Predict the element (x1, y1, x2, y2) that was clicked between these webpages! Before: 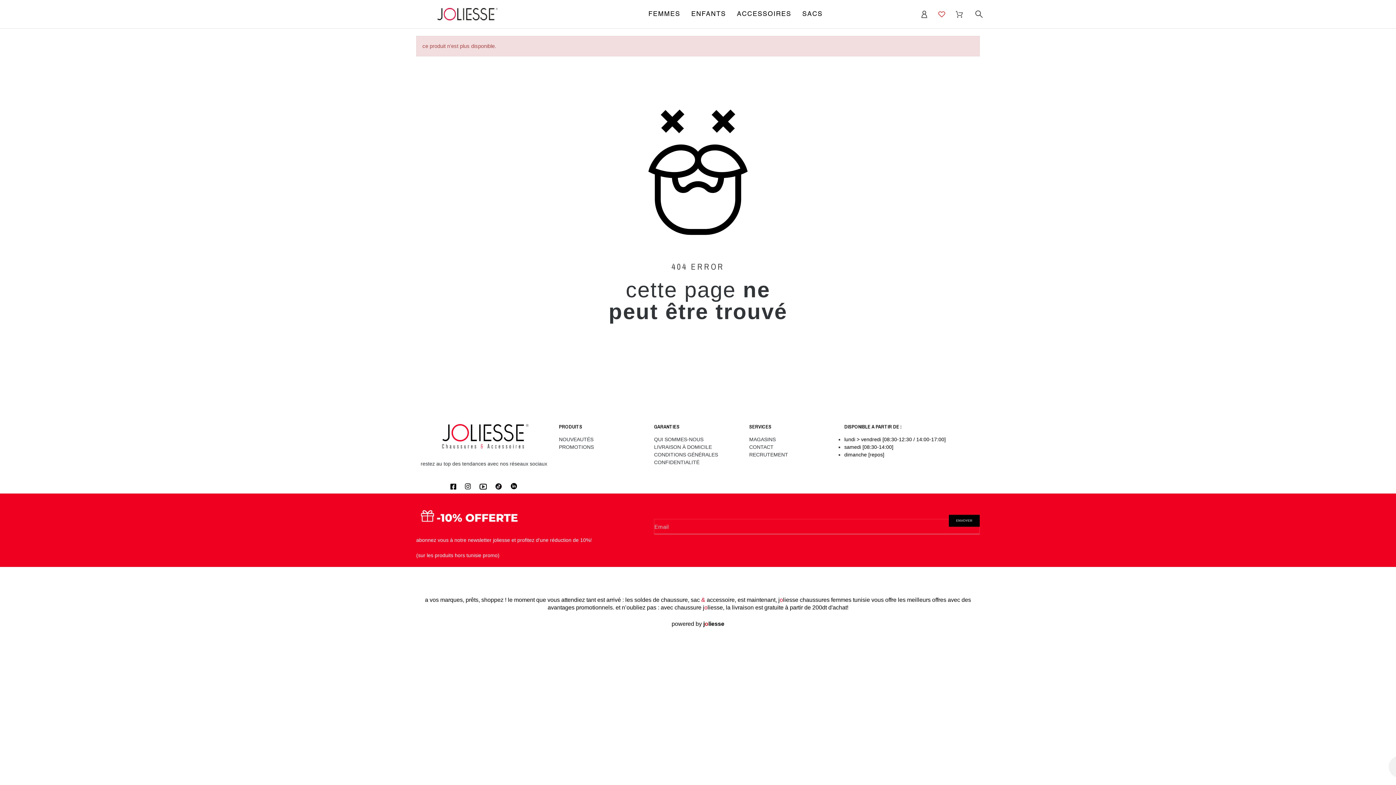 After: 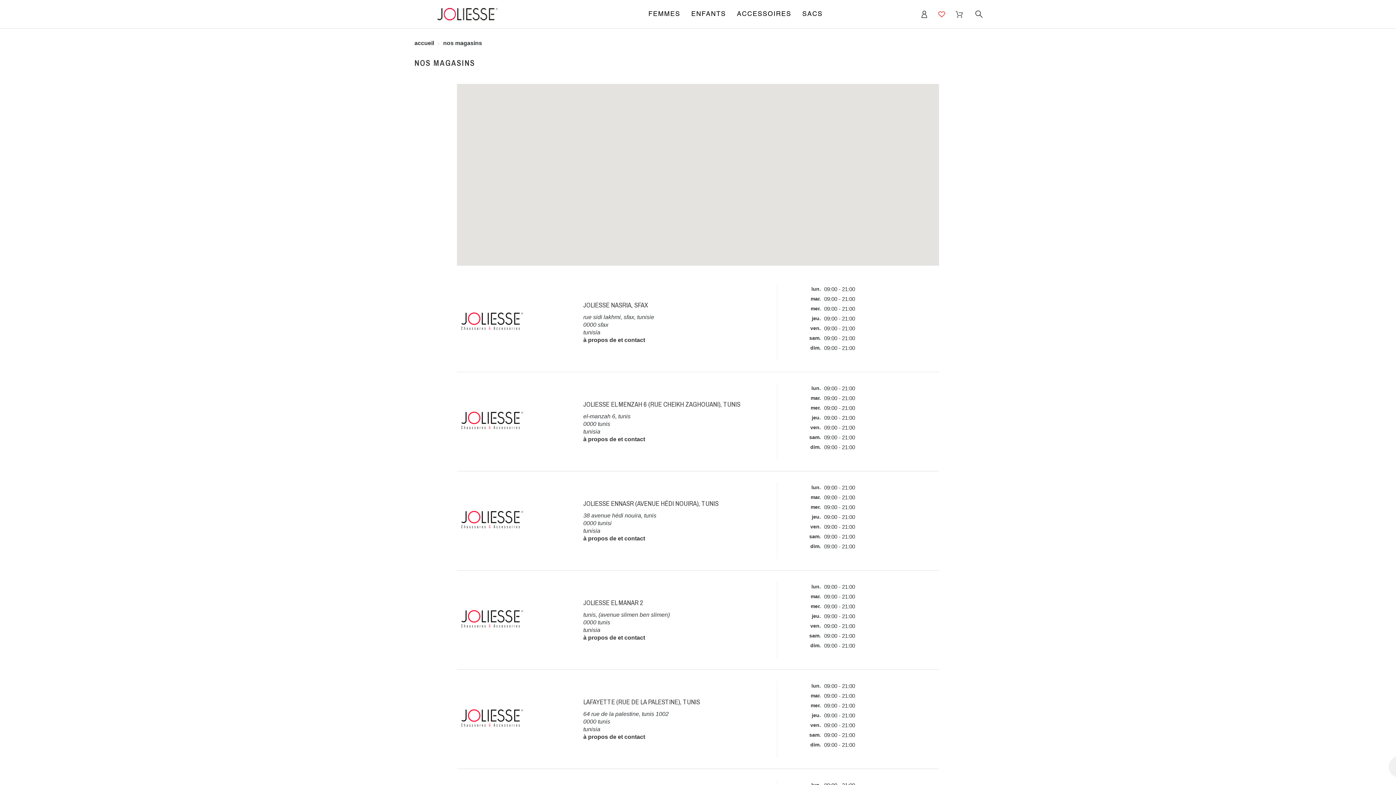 Action: label: MAGASINS bbox: (749, 436, 775, 442)